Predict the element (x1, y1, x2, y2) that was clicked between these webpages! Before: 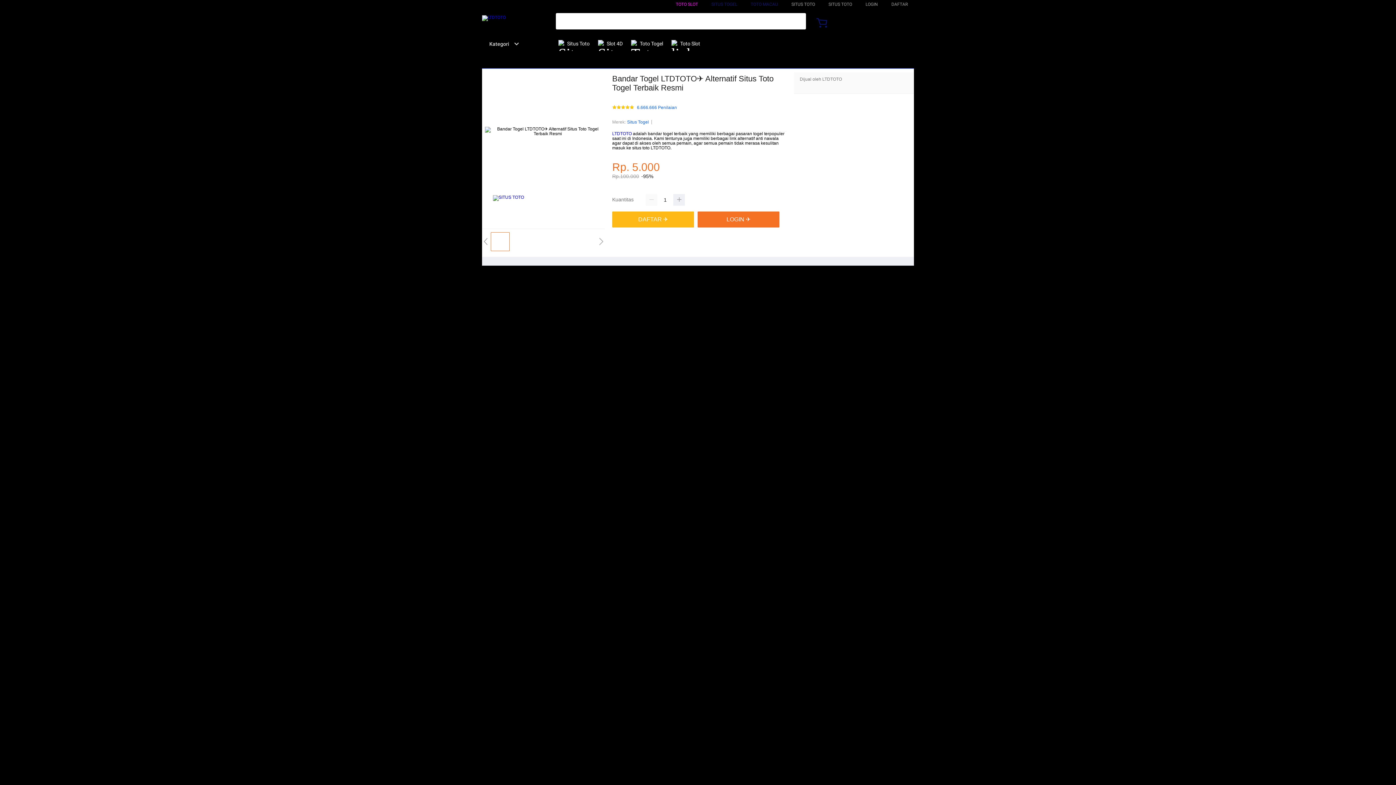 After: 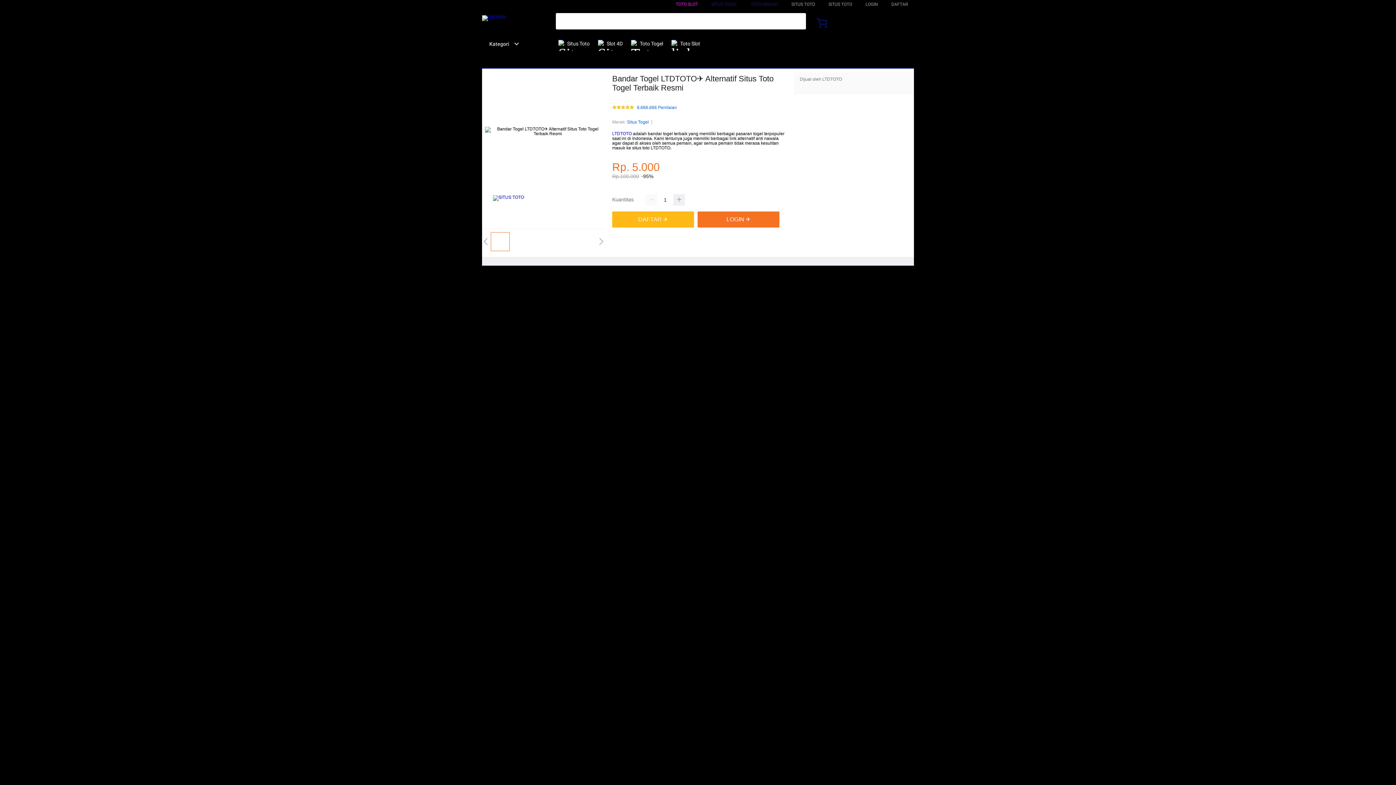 Action: bbox: (482, 15, 505, 21)